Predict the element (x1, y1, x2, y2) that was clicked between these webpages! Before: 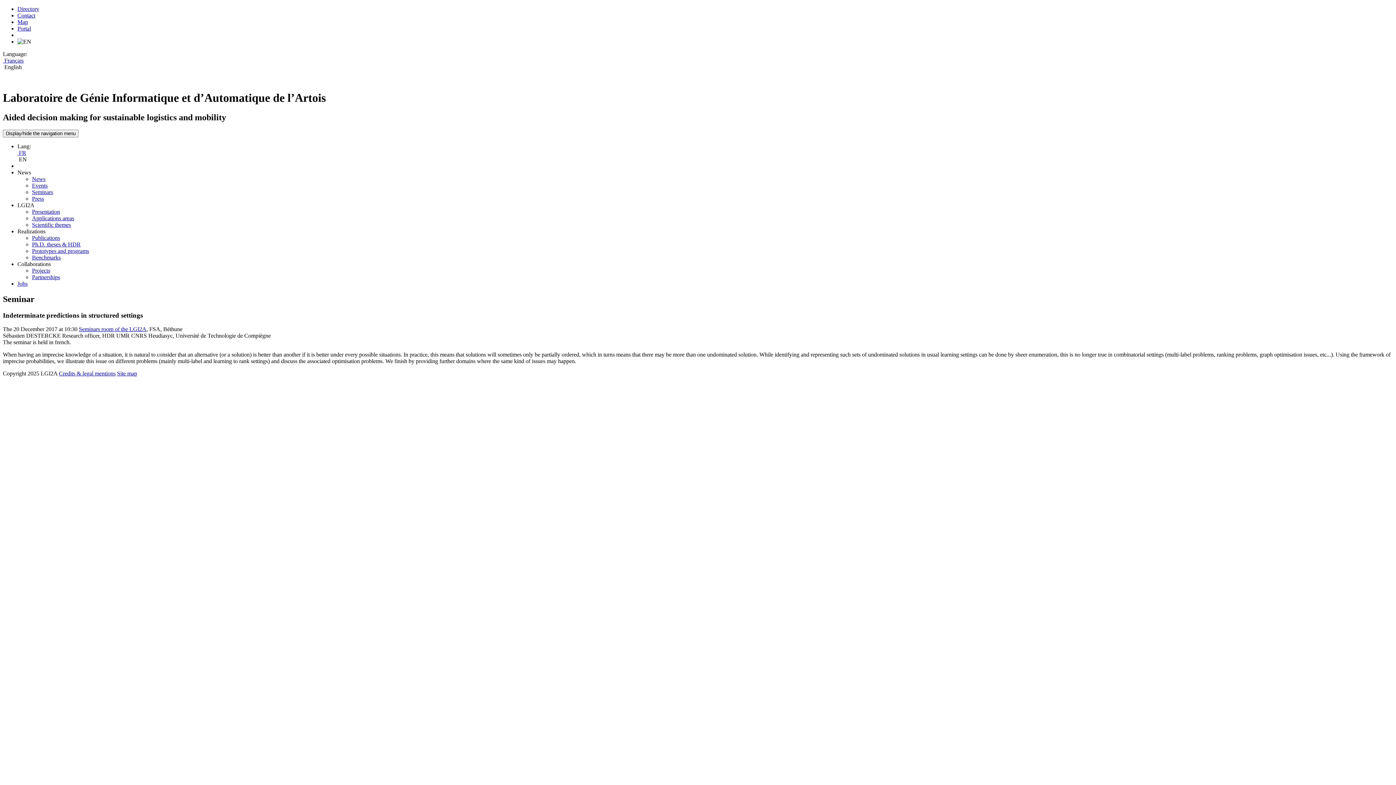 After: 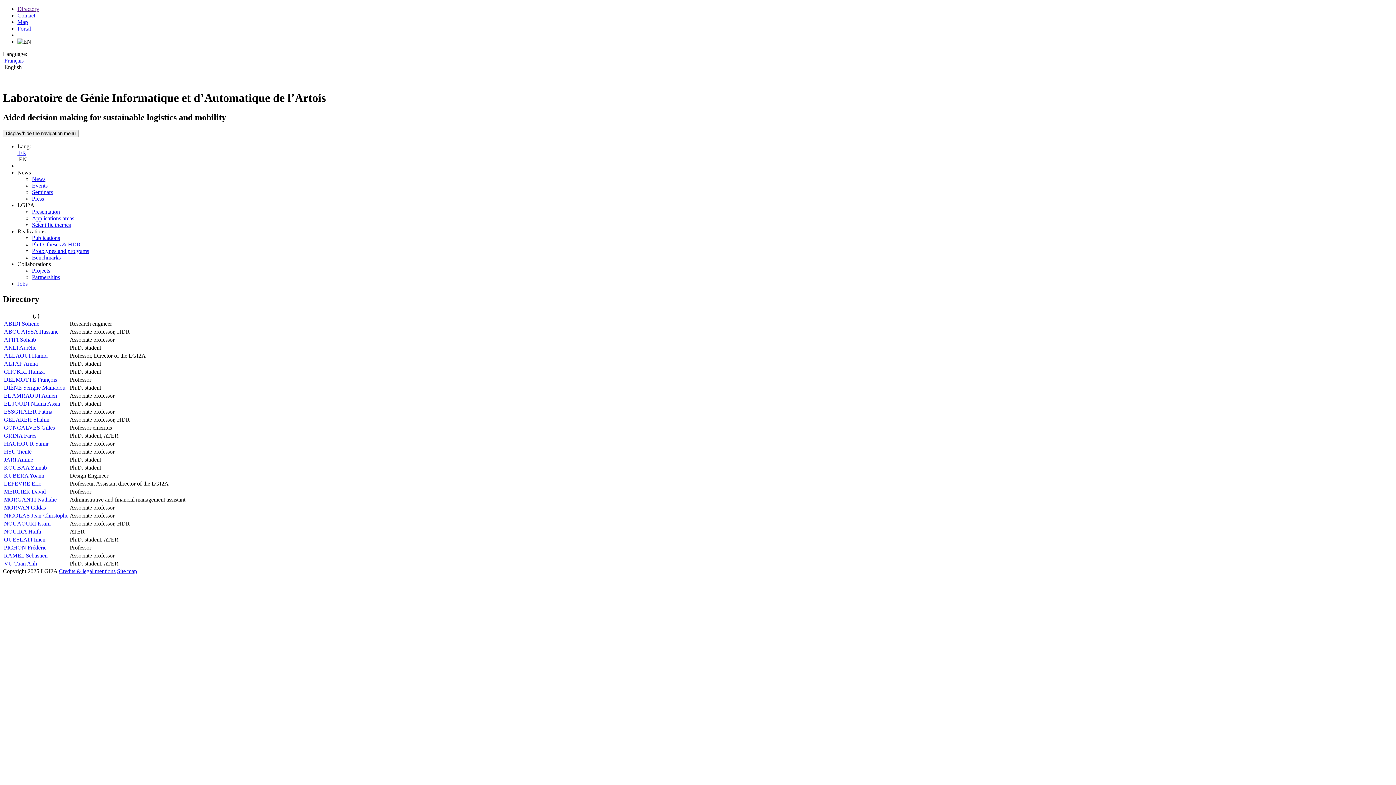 Action: bbox: (17, 5, 39, 12) label: Directory